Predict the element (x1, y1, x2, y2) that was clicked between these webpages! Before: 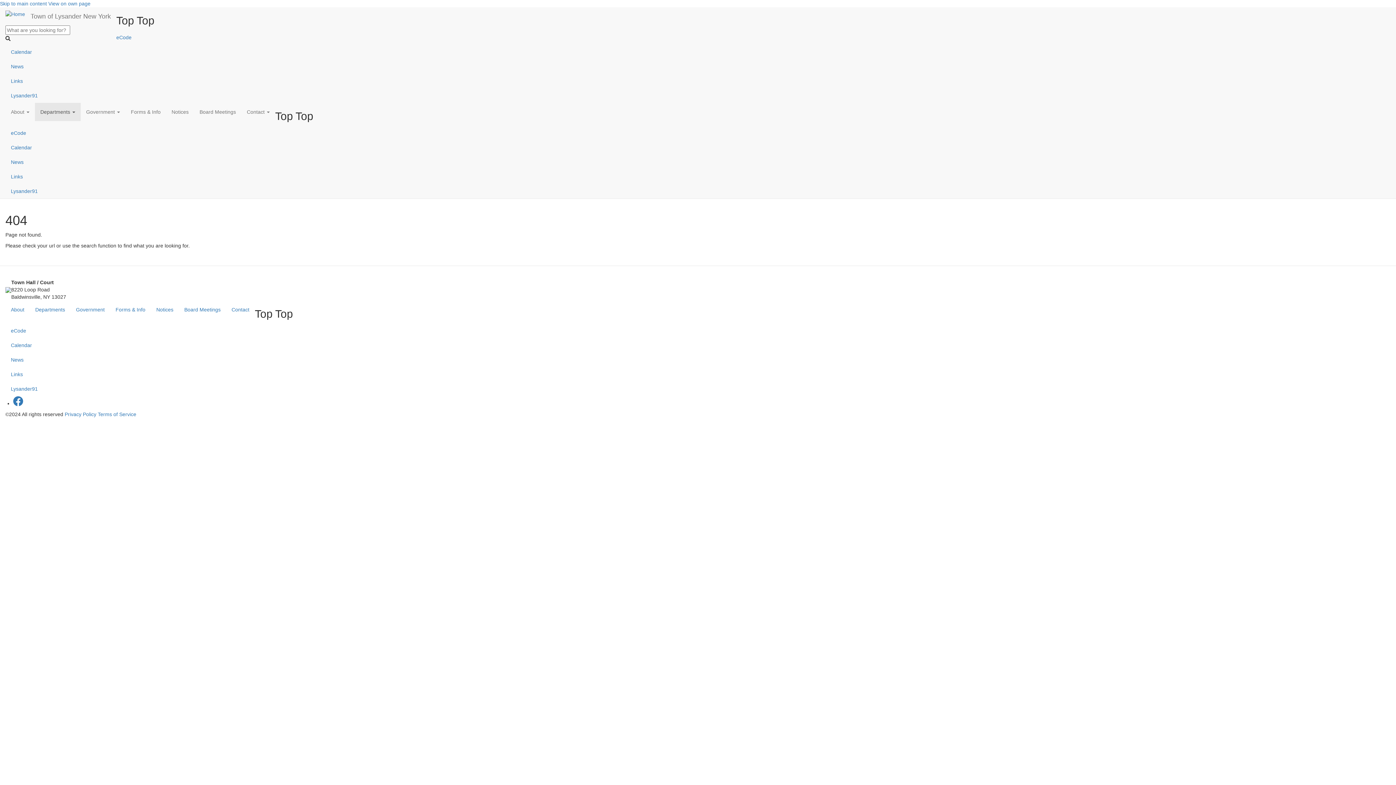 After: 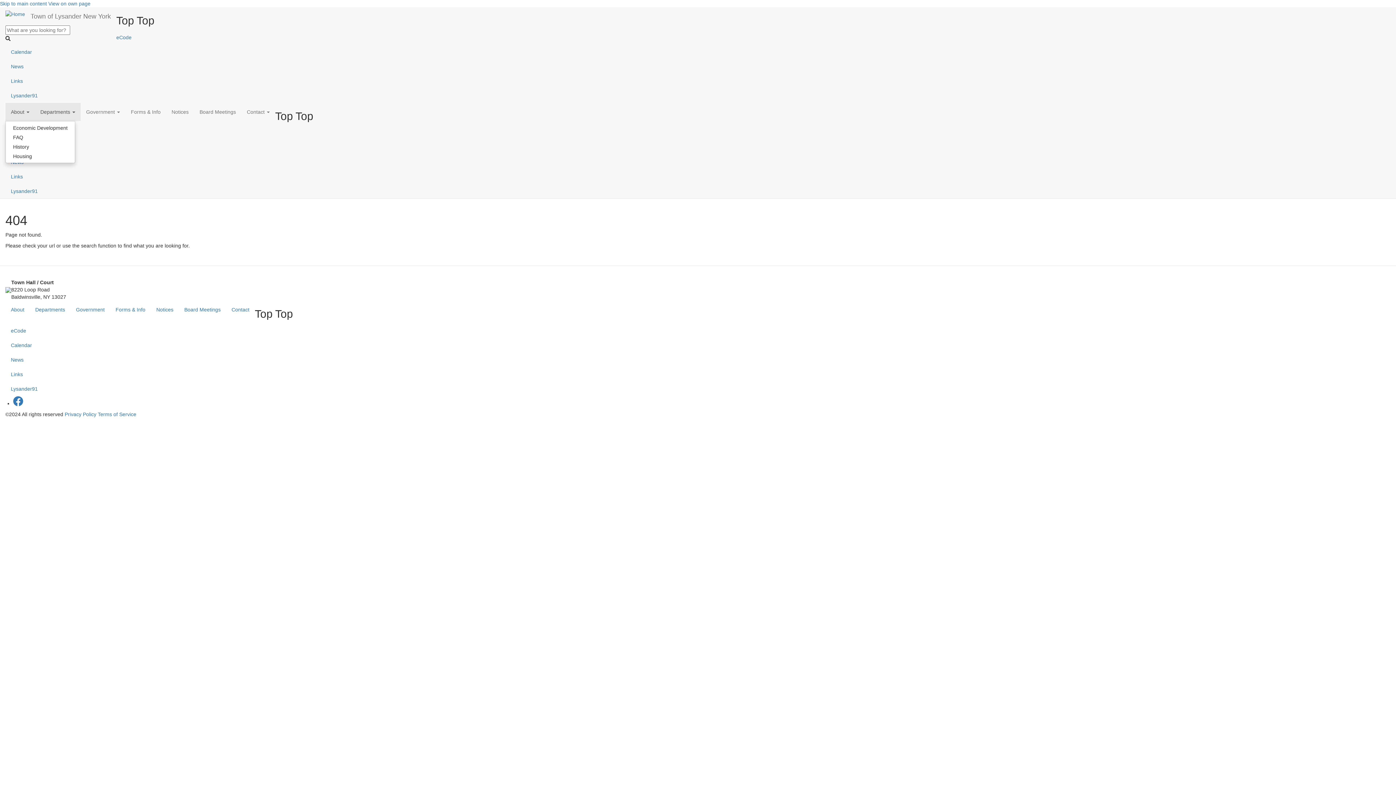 Action: label: About  bbox: (5, 102, 34, 121)